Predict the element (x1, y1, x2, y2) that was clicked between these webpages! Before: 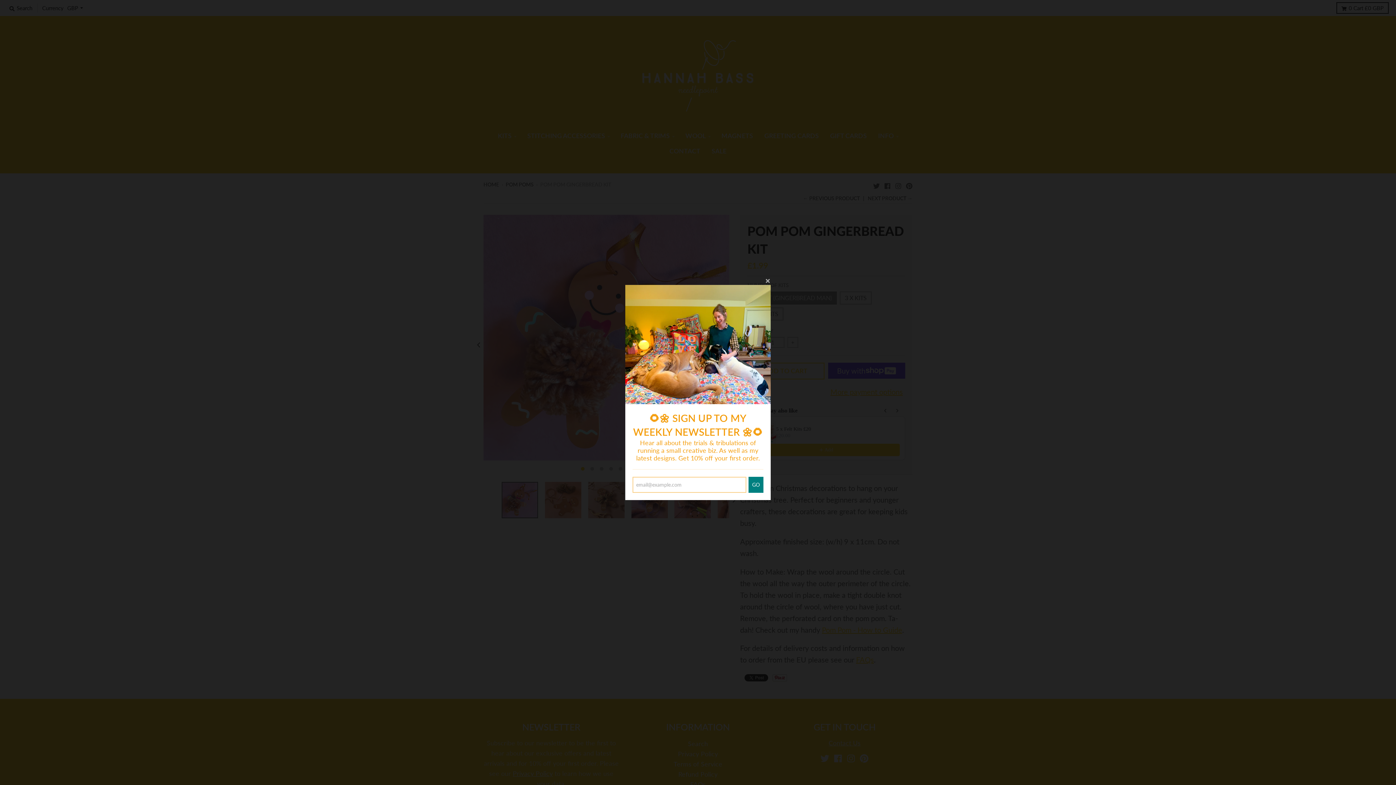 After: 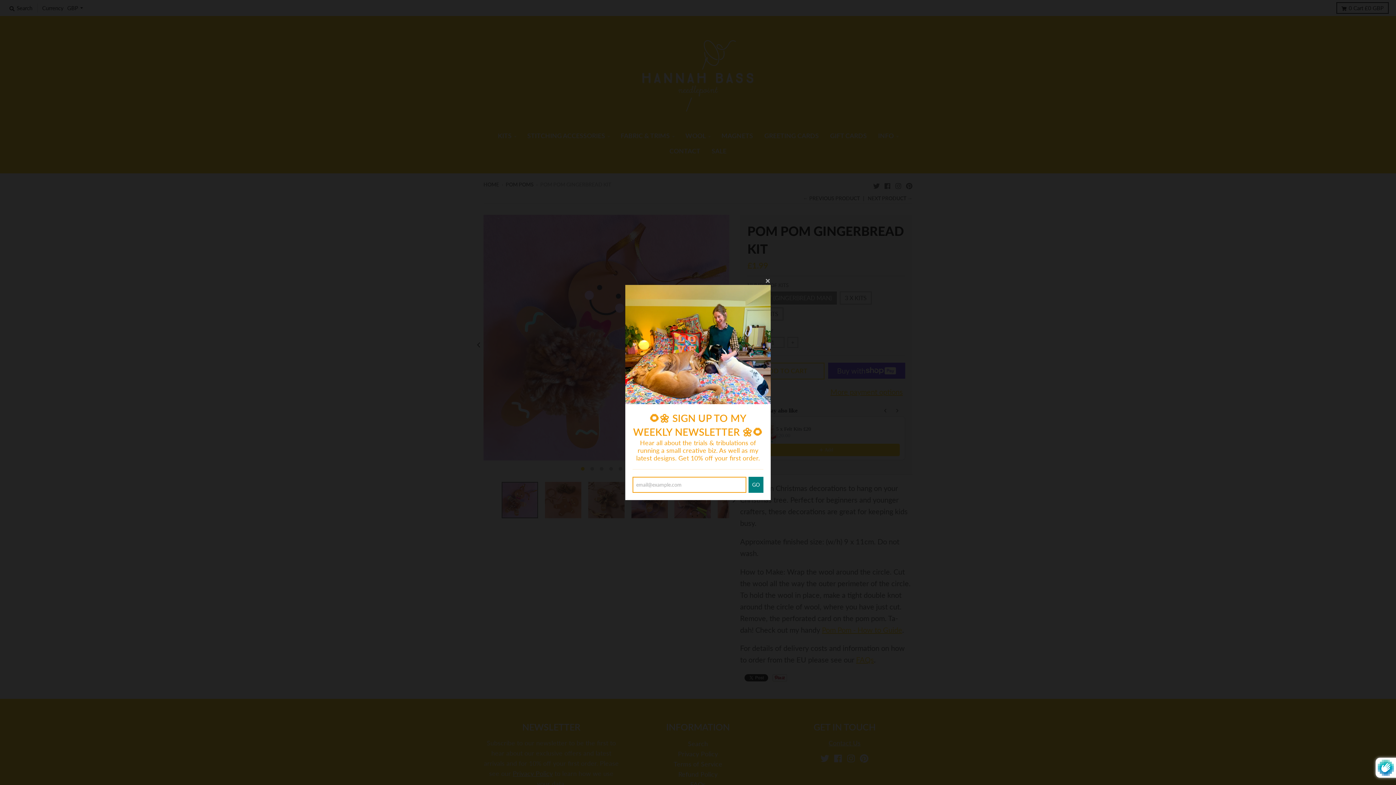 Action: label: GO bbox: (748, 477, 763, 493)